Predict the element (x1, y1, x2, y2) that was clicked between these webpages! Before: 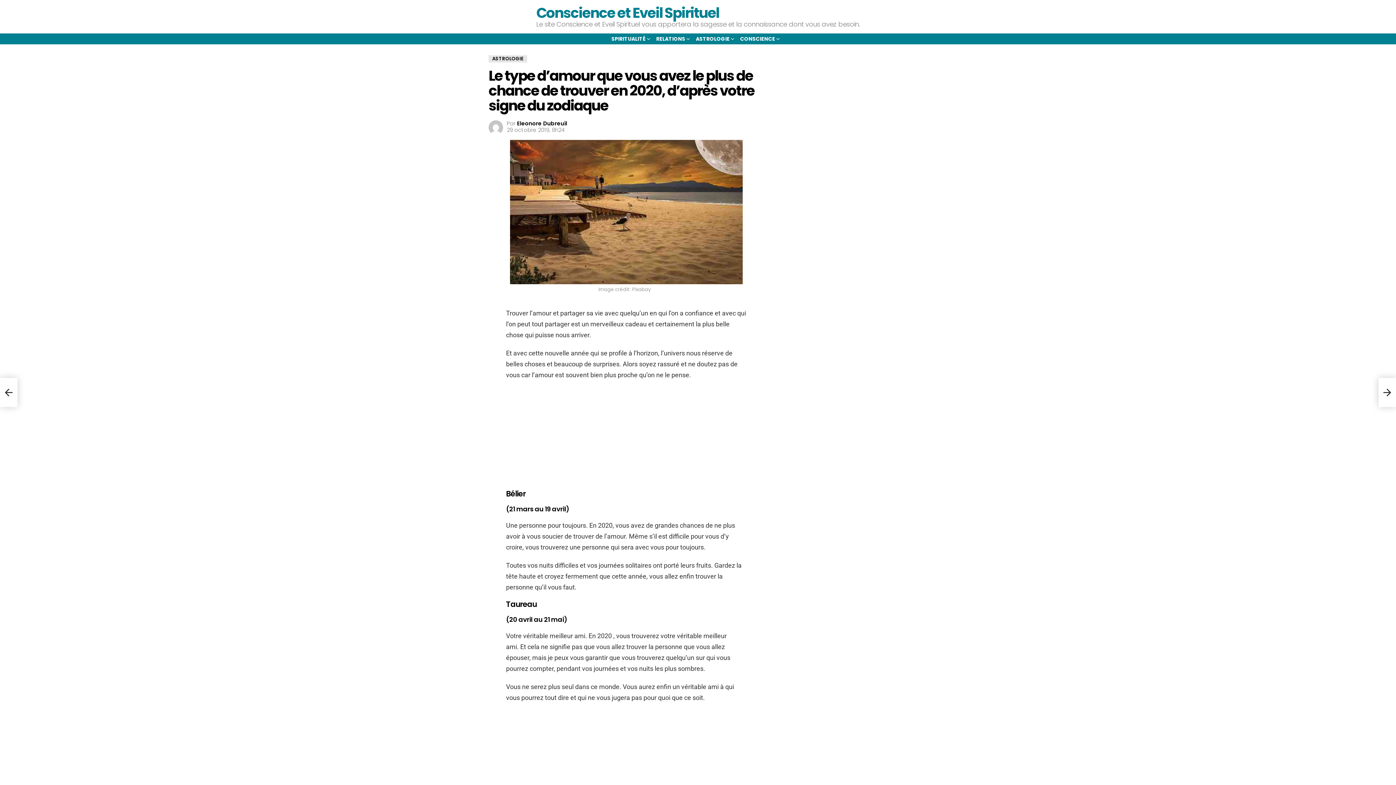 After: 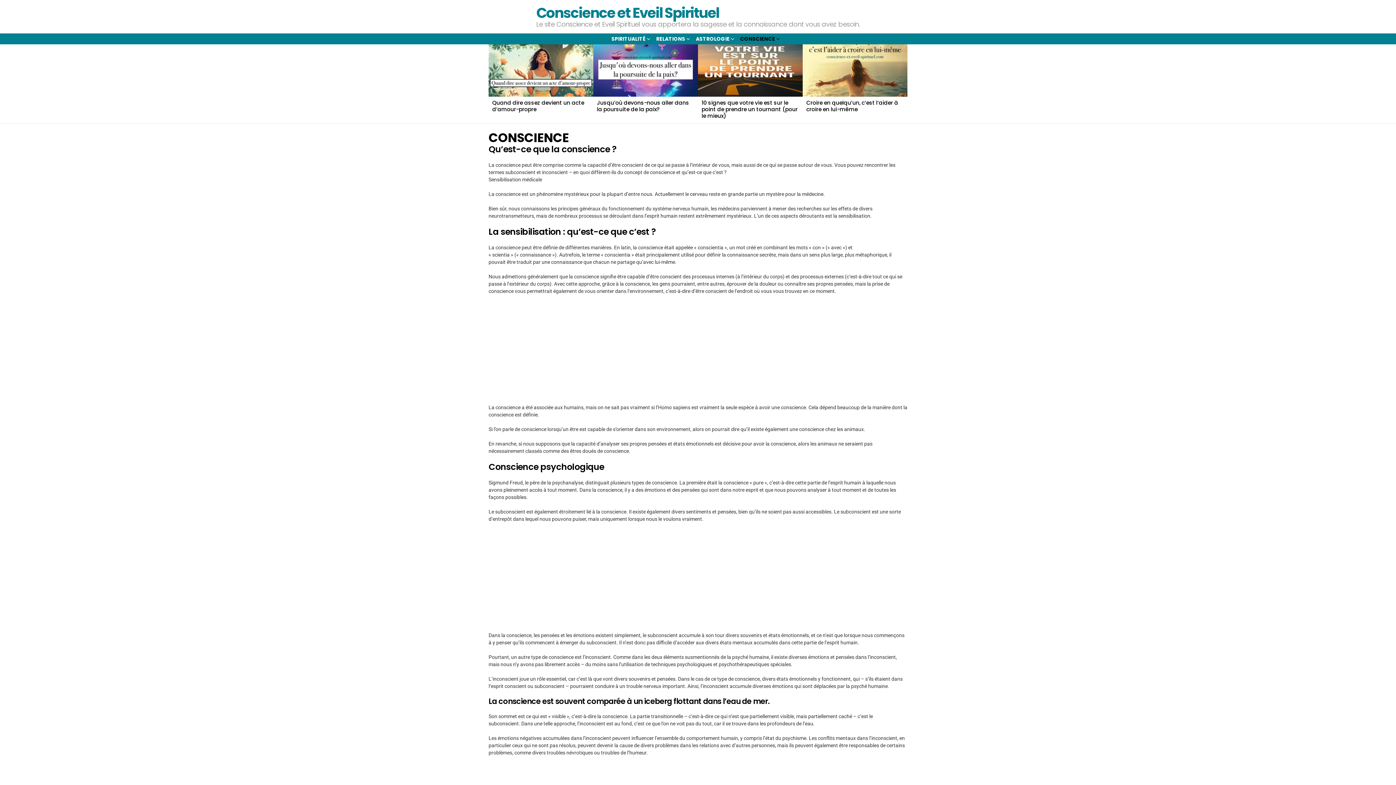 Action: bbox: (736, 33, 781, 44) label: CONSCIENCE